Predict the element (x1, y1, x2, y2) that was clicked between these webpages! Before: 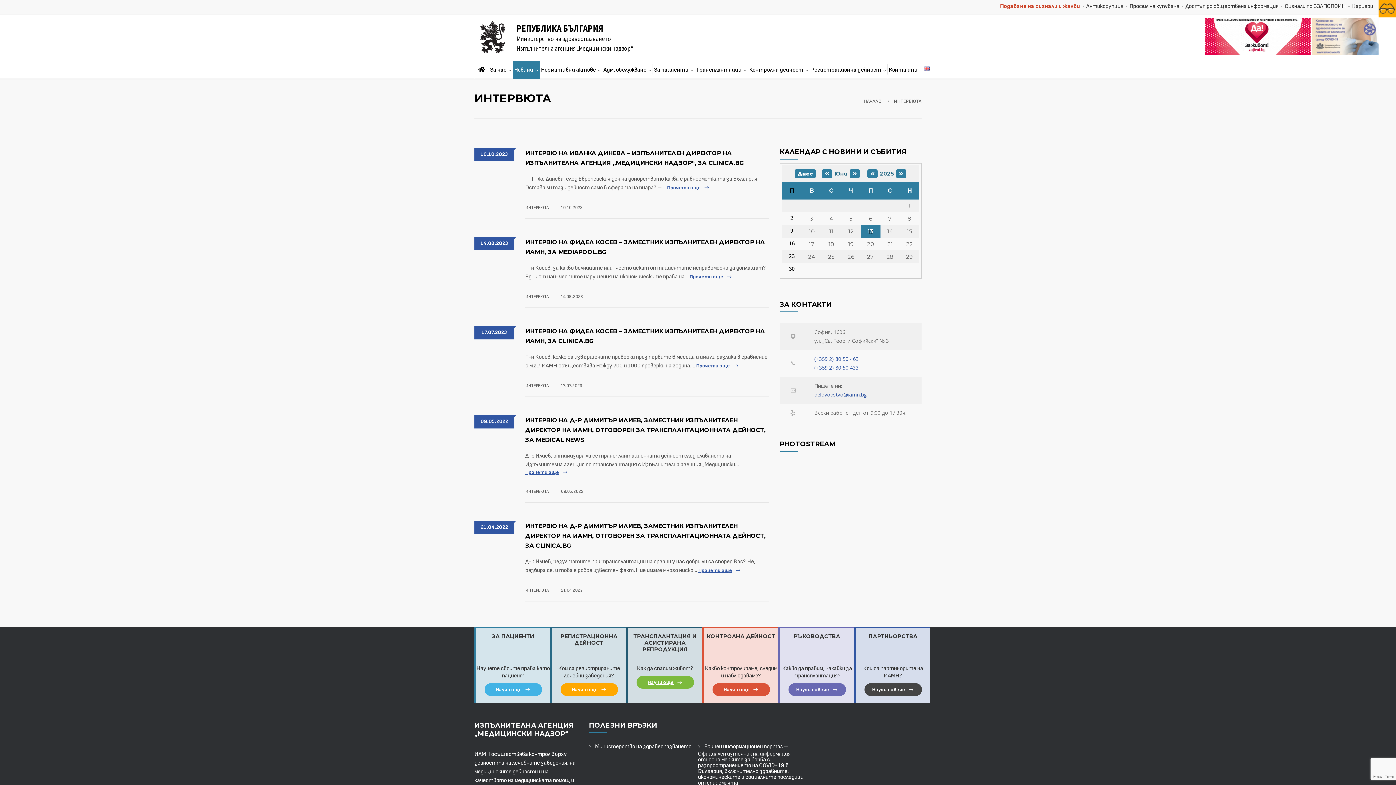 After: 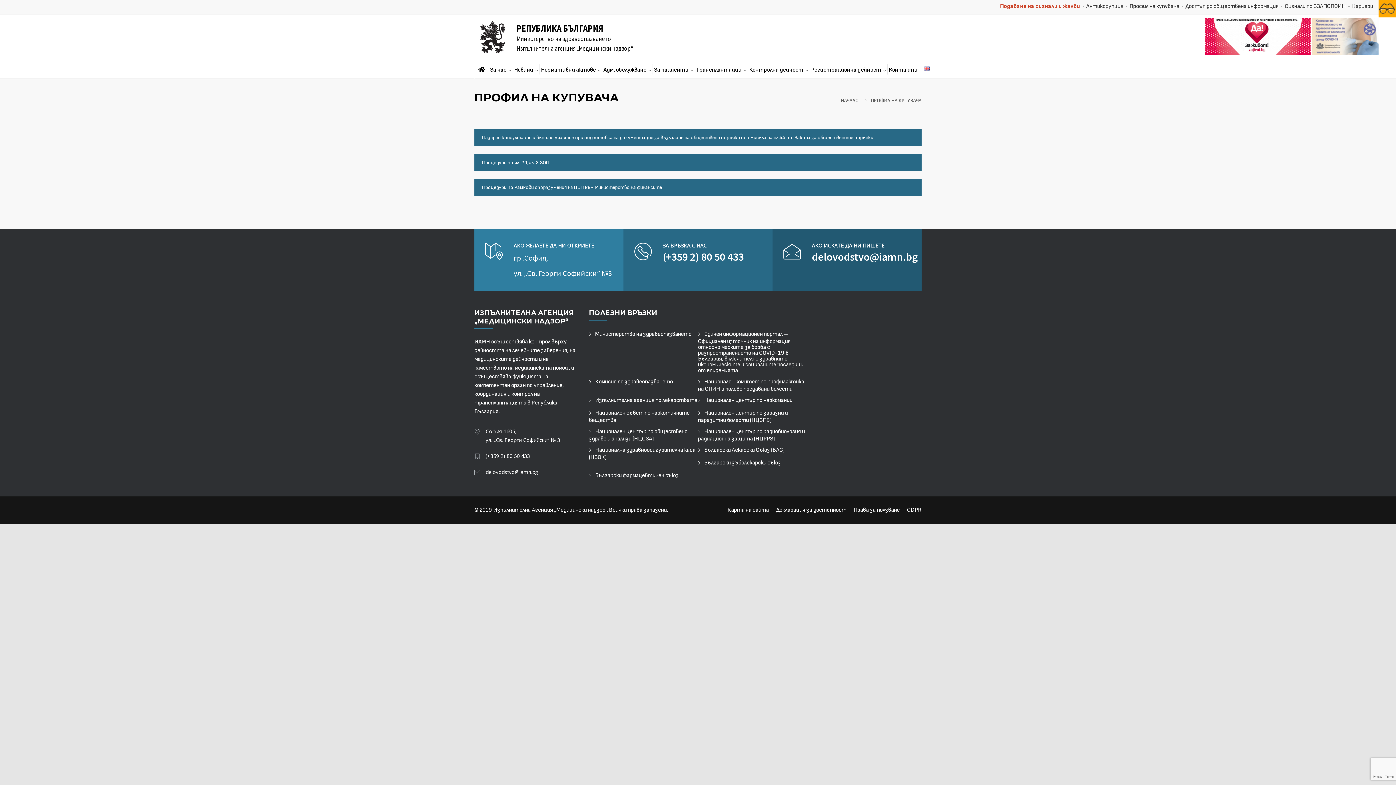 Action: label: Профил на купувача bbox: (1128, 1, 1180, 10)